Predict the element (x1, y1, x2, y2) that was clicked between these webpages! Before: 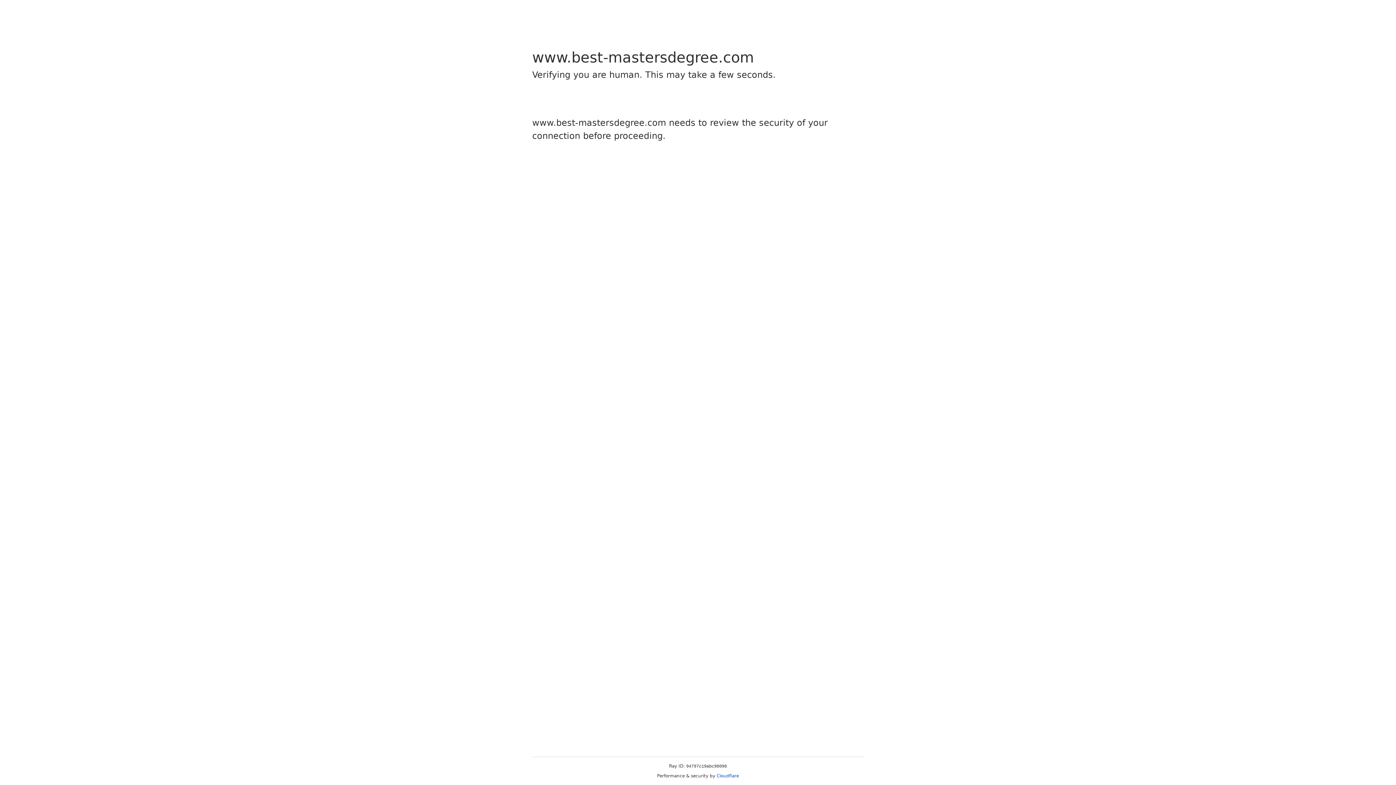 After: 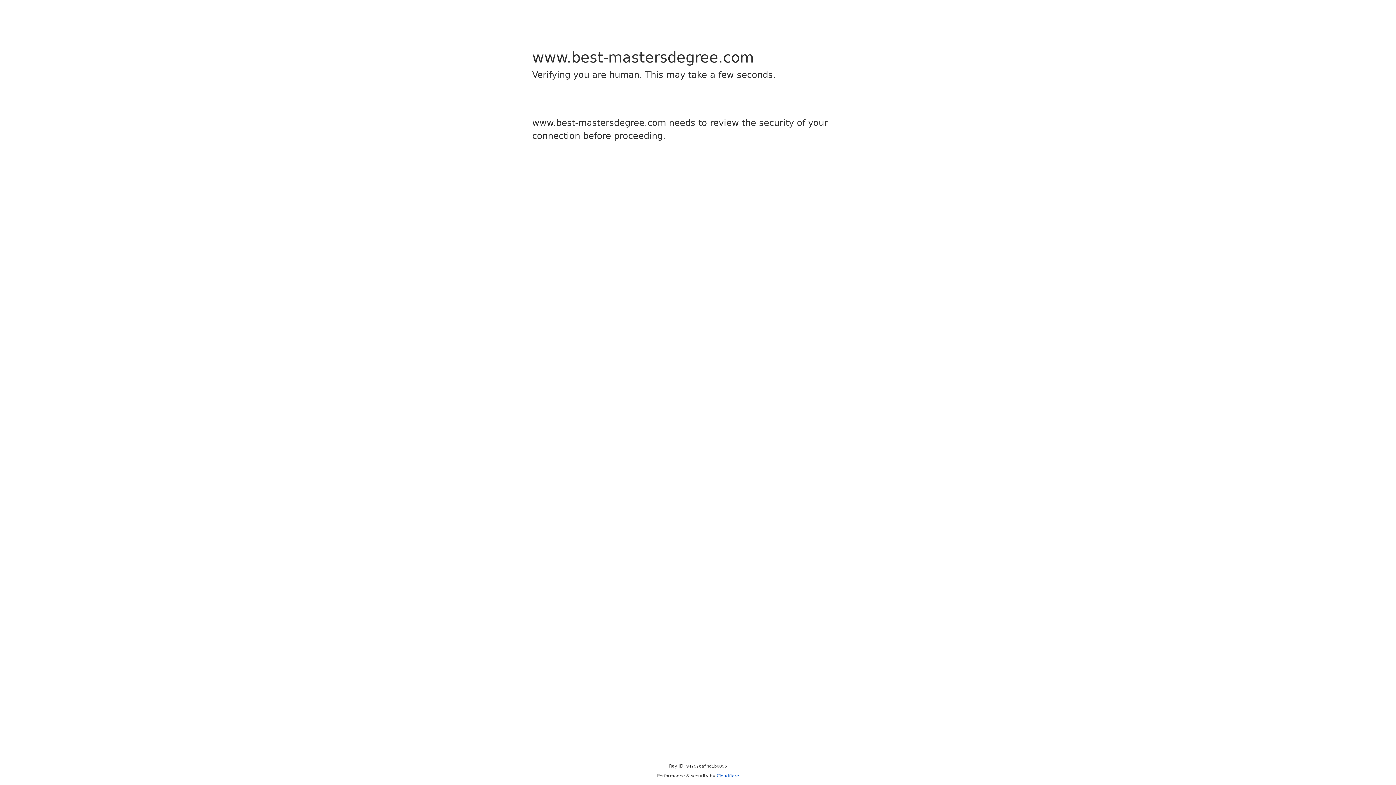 Action: bbox: (716, 773, 739, 778) label: Cloudflare